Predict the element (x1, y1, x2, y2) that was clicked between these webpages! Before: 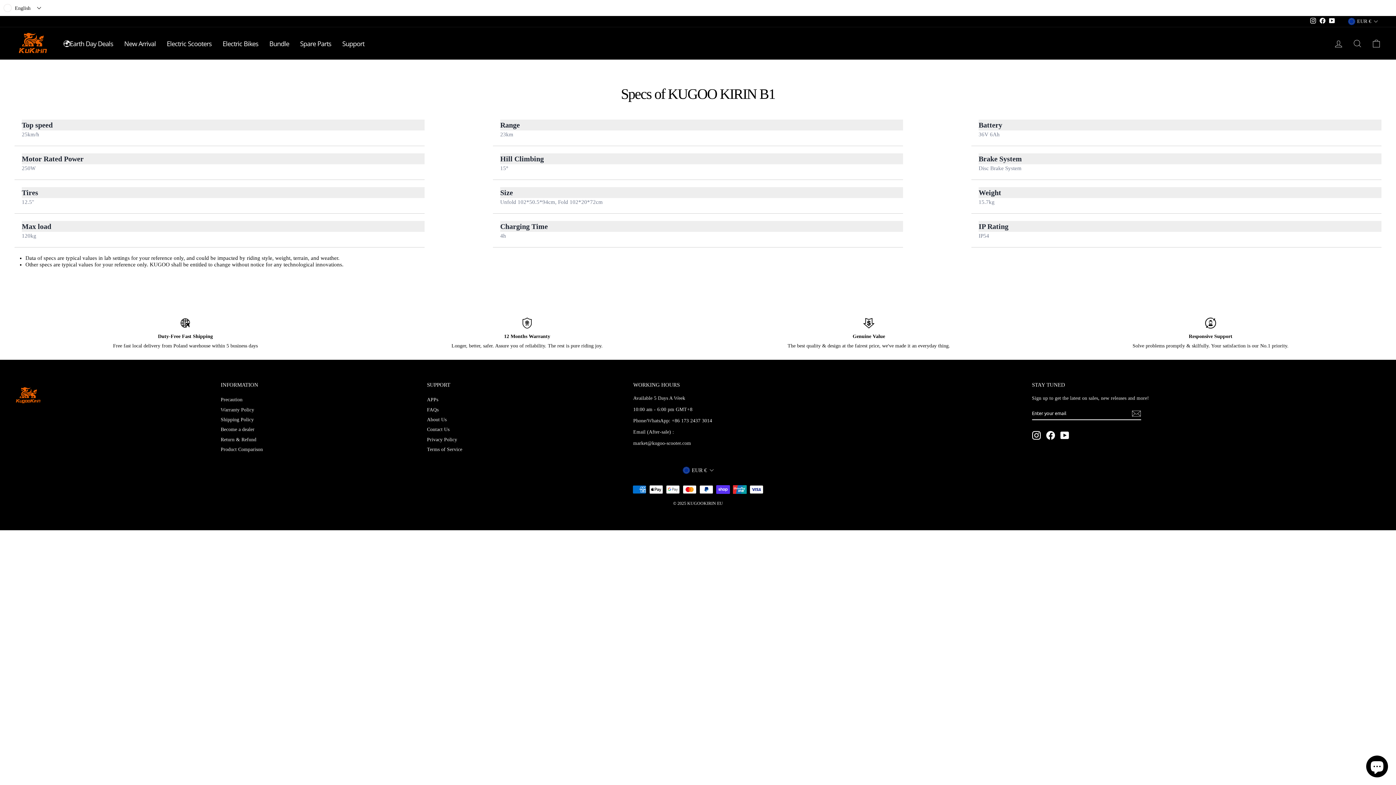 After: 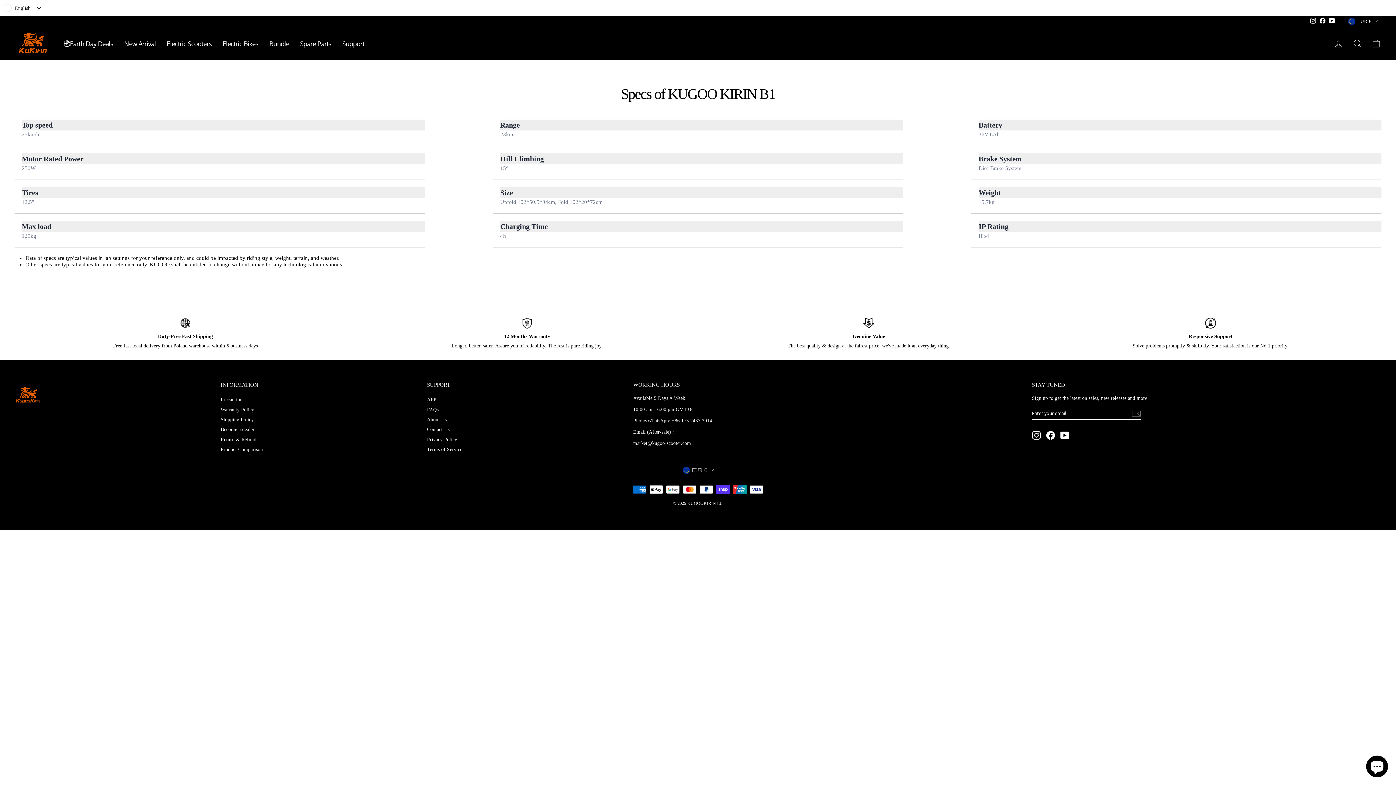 Action: bbox: (1032, 431, 1040, 440) label: Instagram